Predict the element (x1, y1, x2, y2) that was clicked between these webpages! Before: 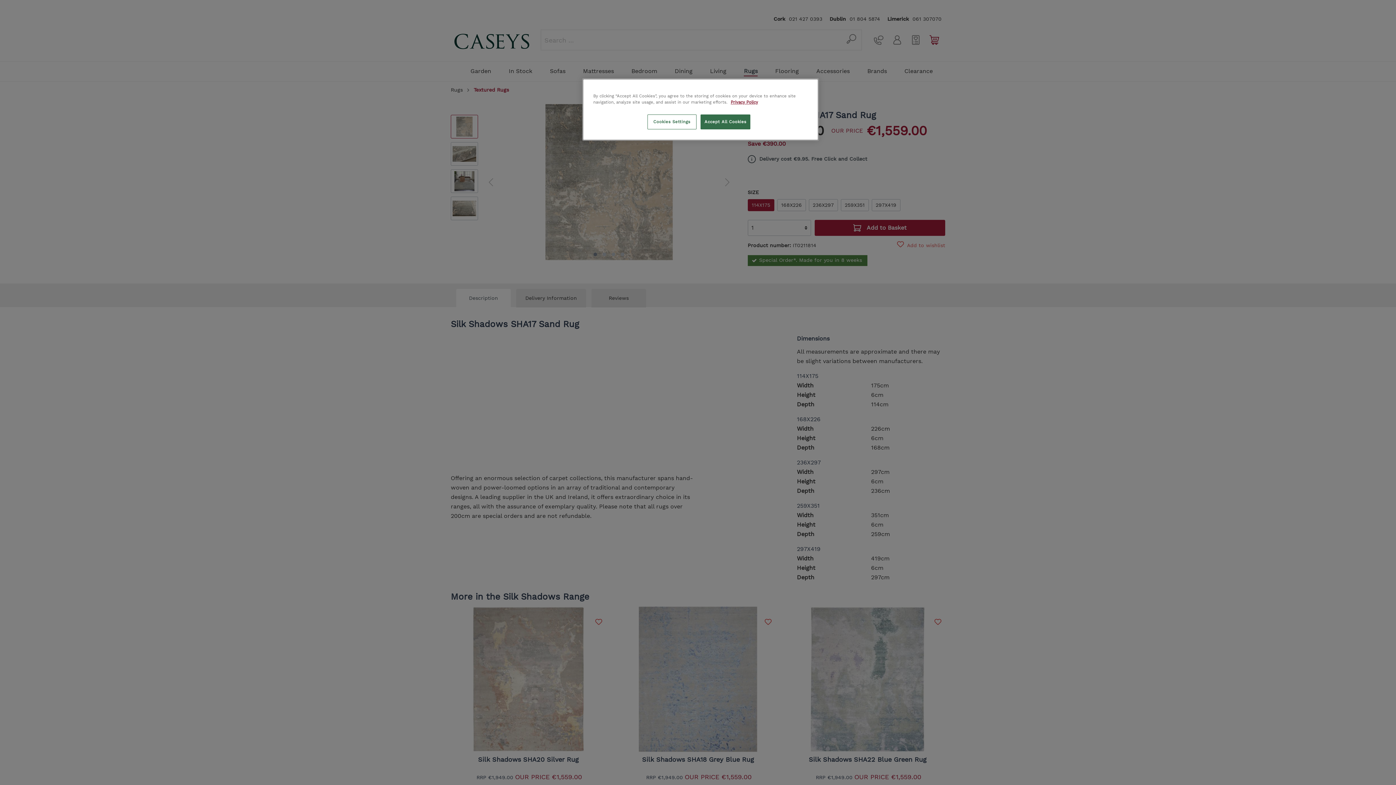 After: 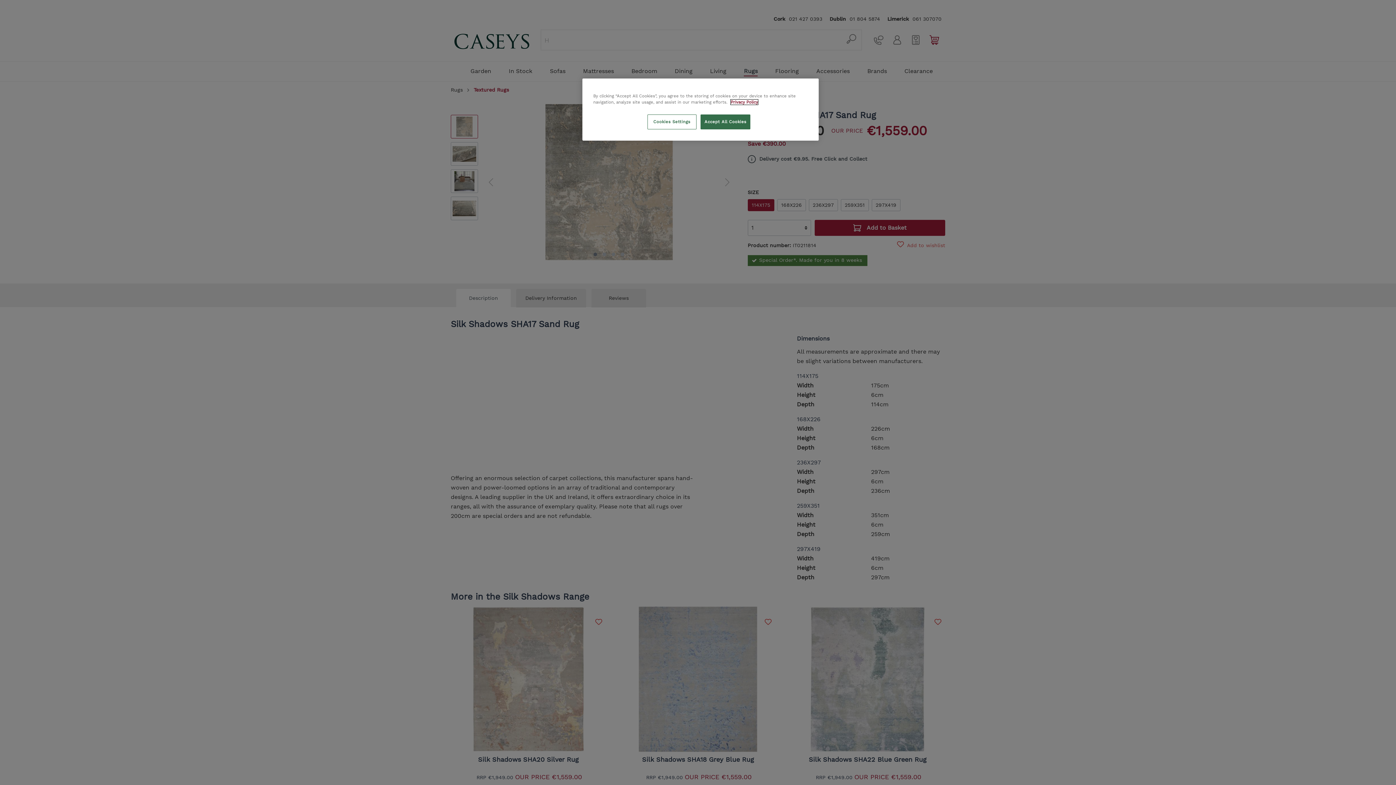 Action: label: More information about your privacy, opens in a new tab bbox: (730, 99, 758, 104)